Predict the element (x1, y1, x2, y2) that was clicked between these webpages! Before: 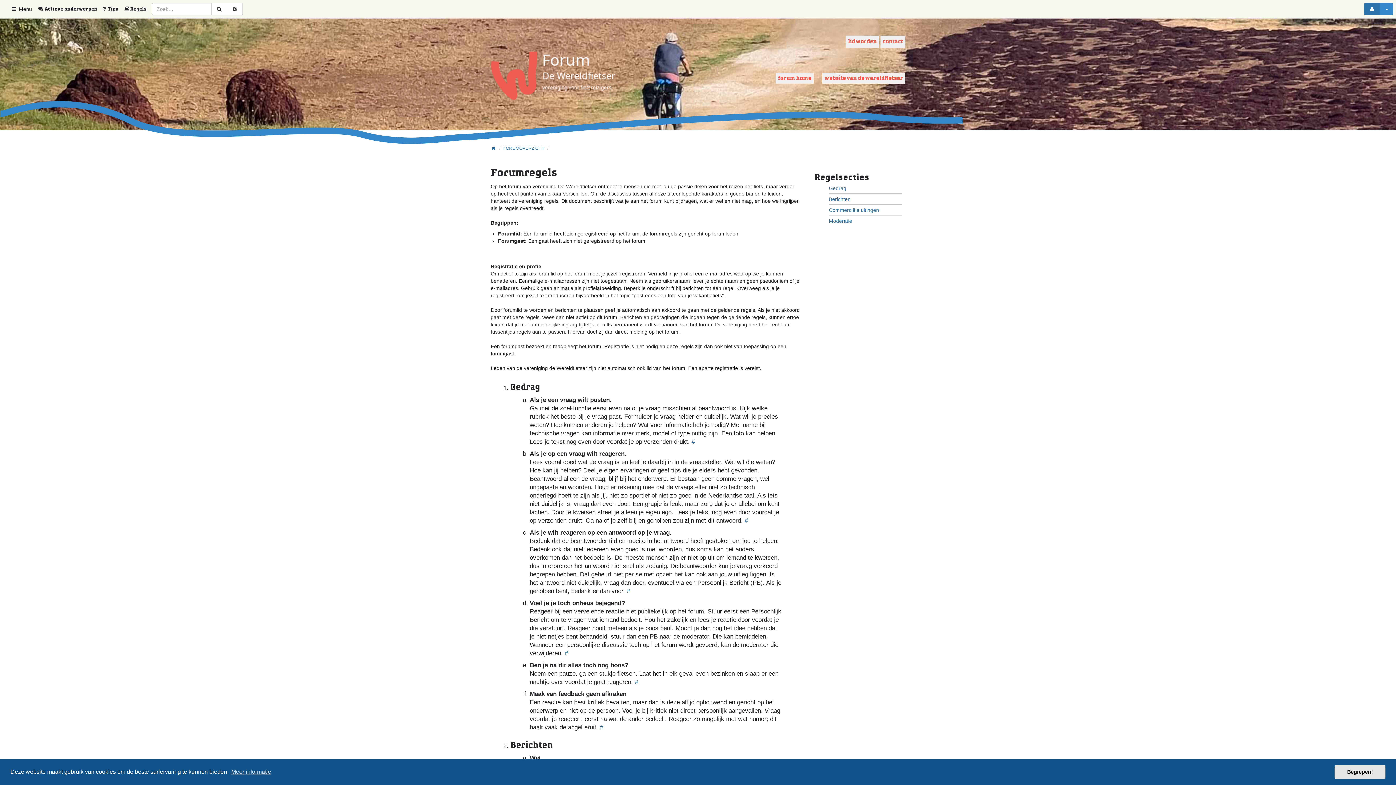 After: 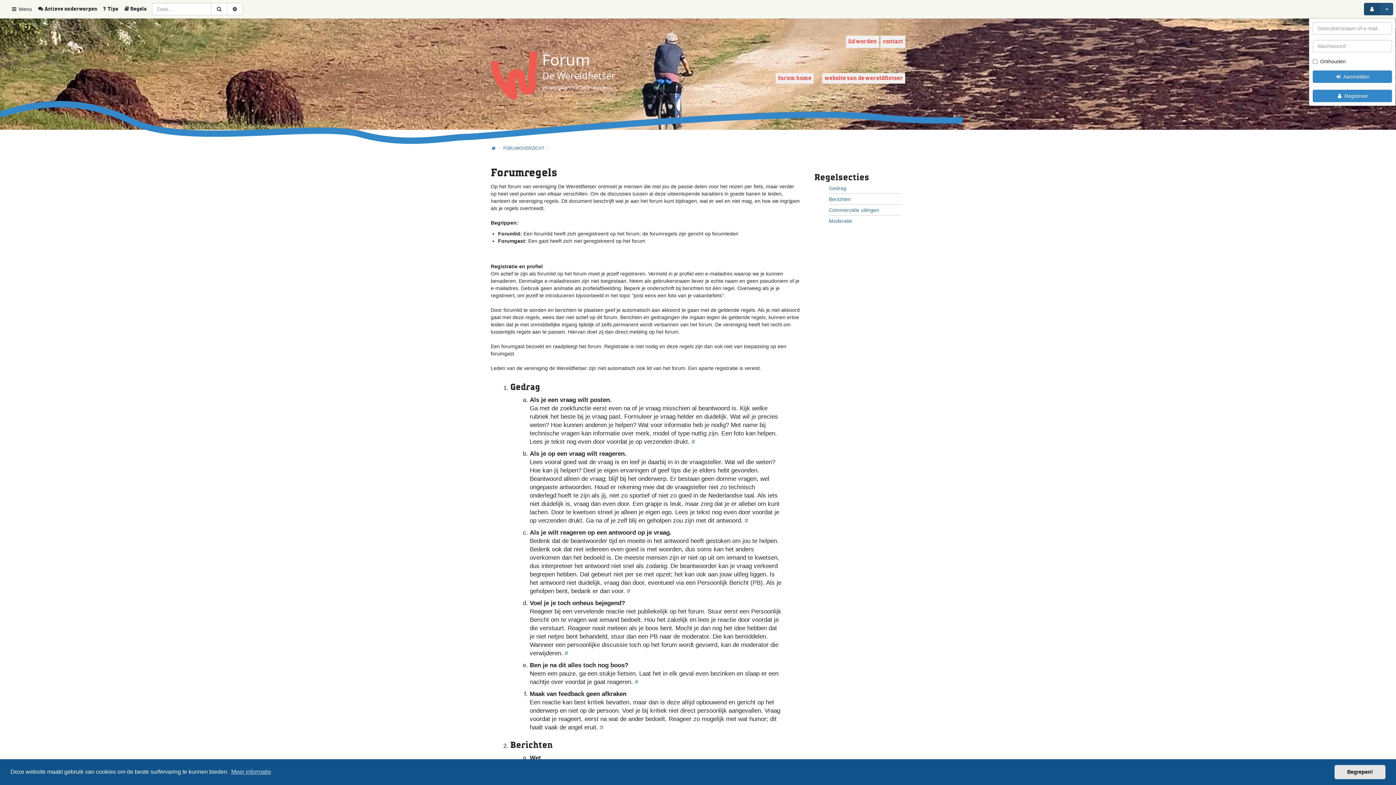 Action: bbox: (1364, 2, 1393, 15) label:  